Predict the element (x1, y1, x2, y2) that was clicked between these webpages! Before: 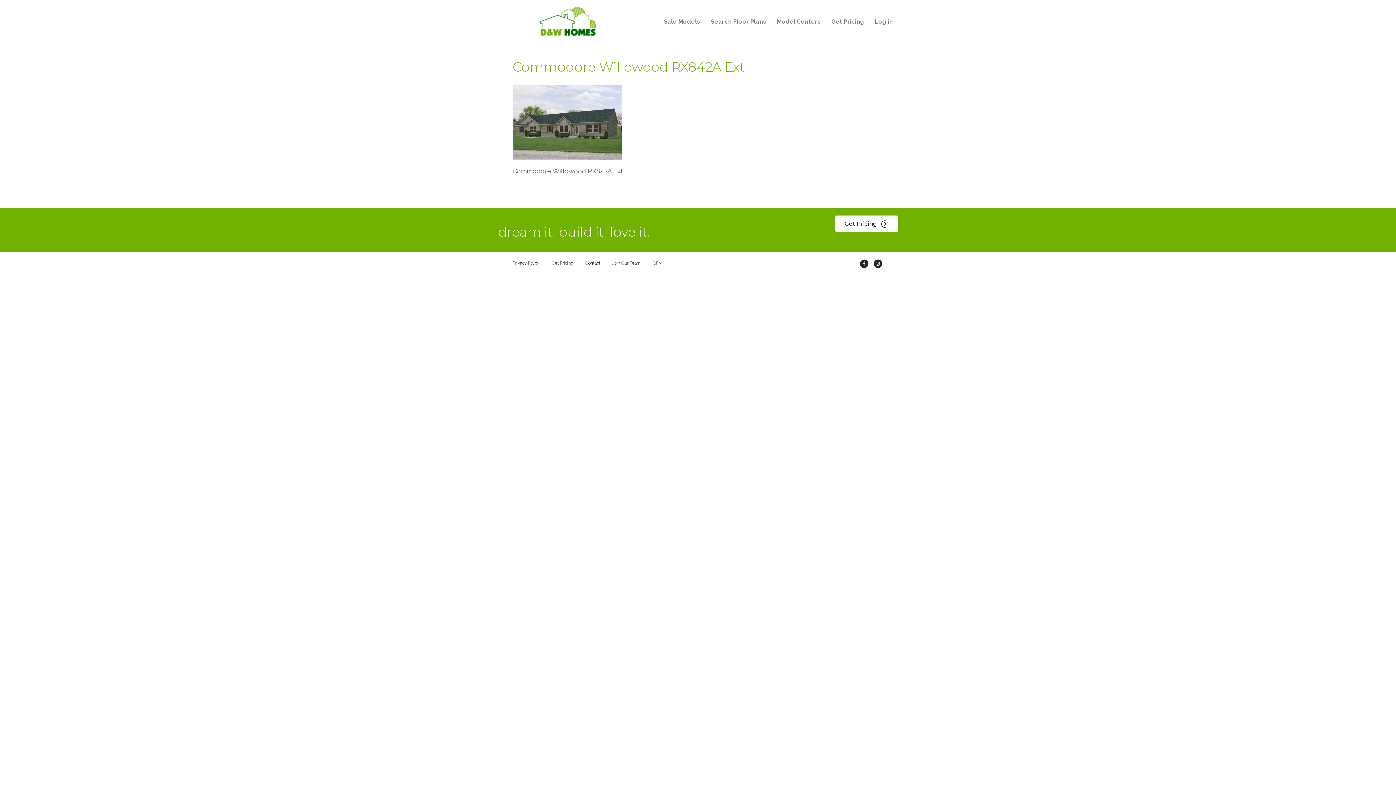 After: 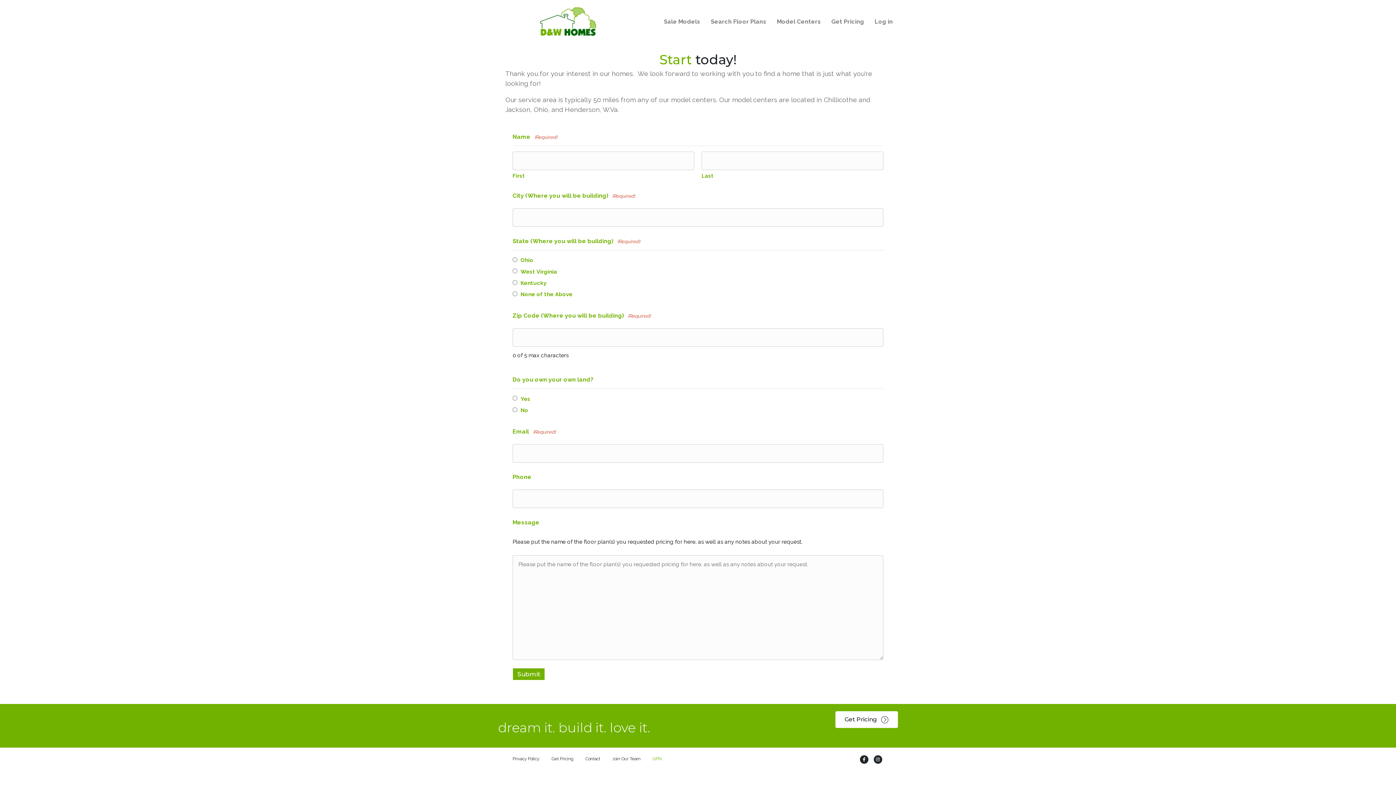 Action: label: GPN bbox: (647, 259, 667, 272)